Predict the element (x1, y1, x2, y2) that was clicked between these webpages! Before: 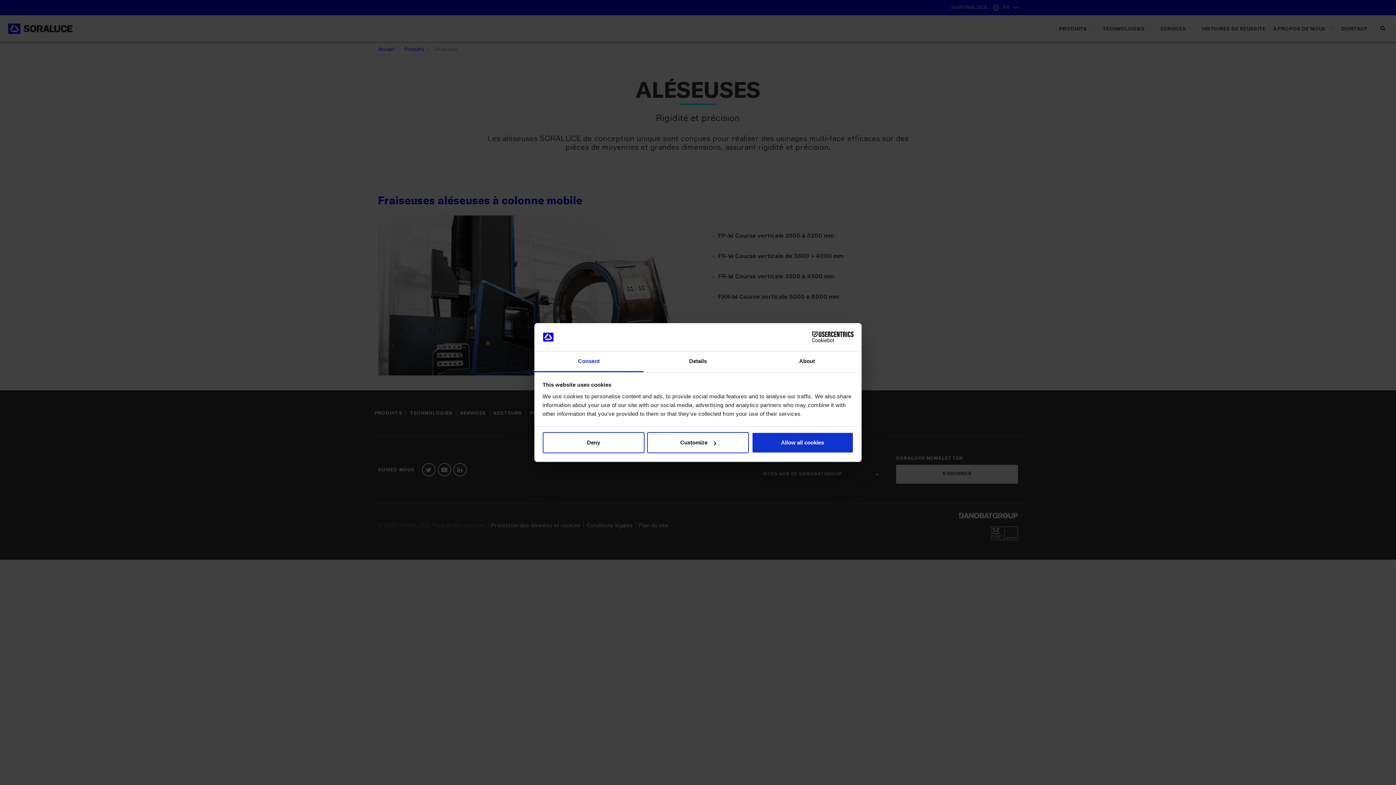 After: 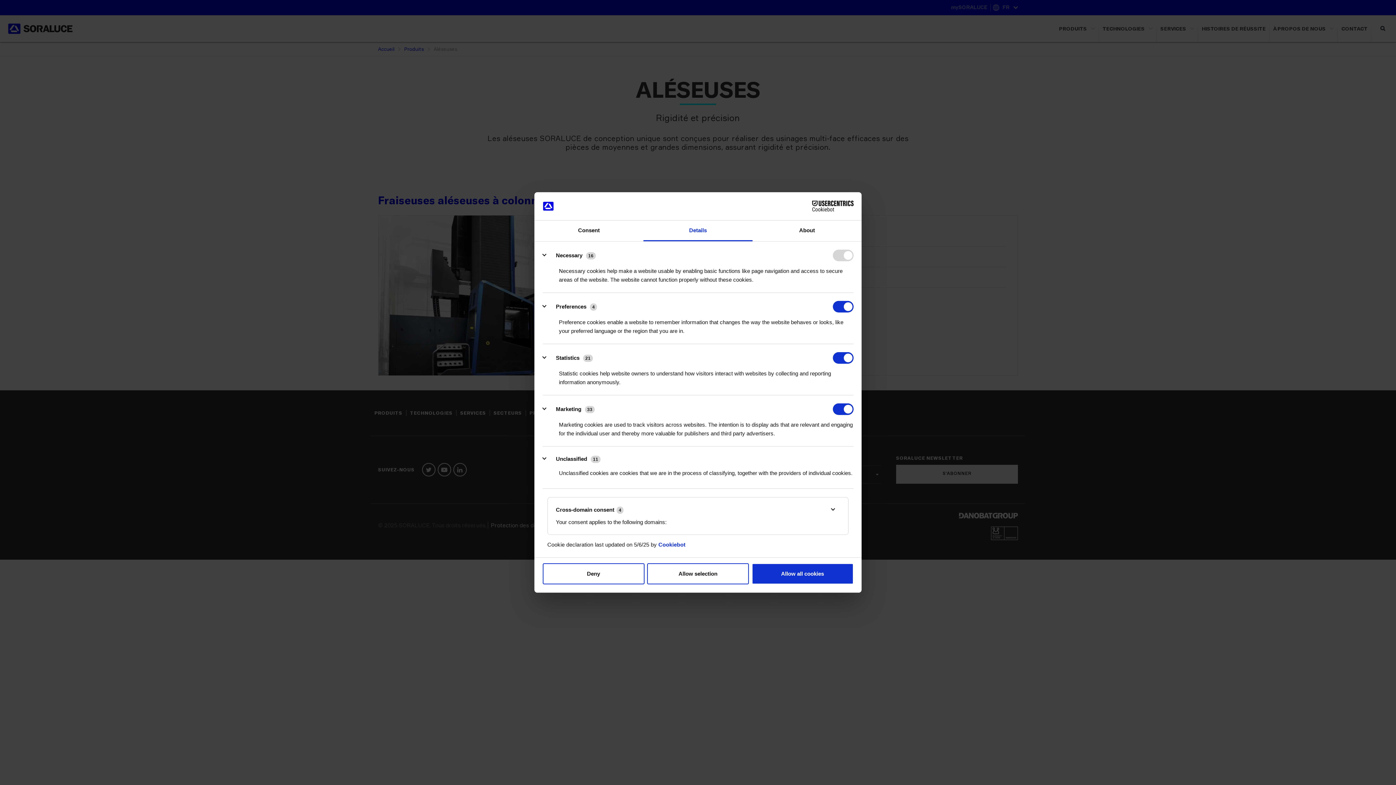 Action: label: Details bbox: (643, 351, 752, 372)